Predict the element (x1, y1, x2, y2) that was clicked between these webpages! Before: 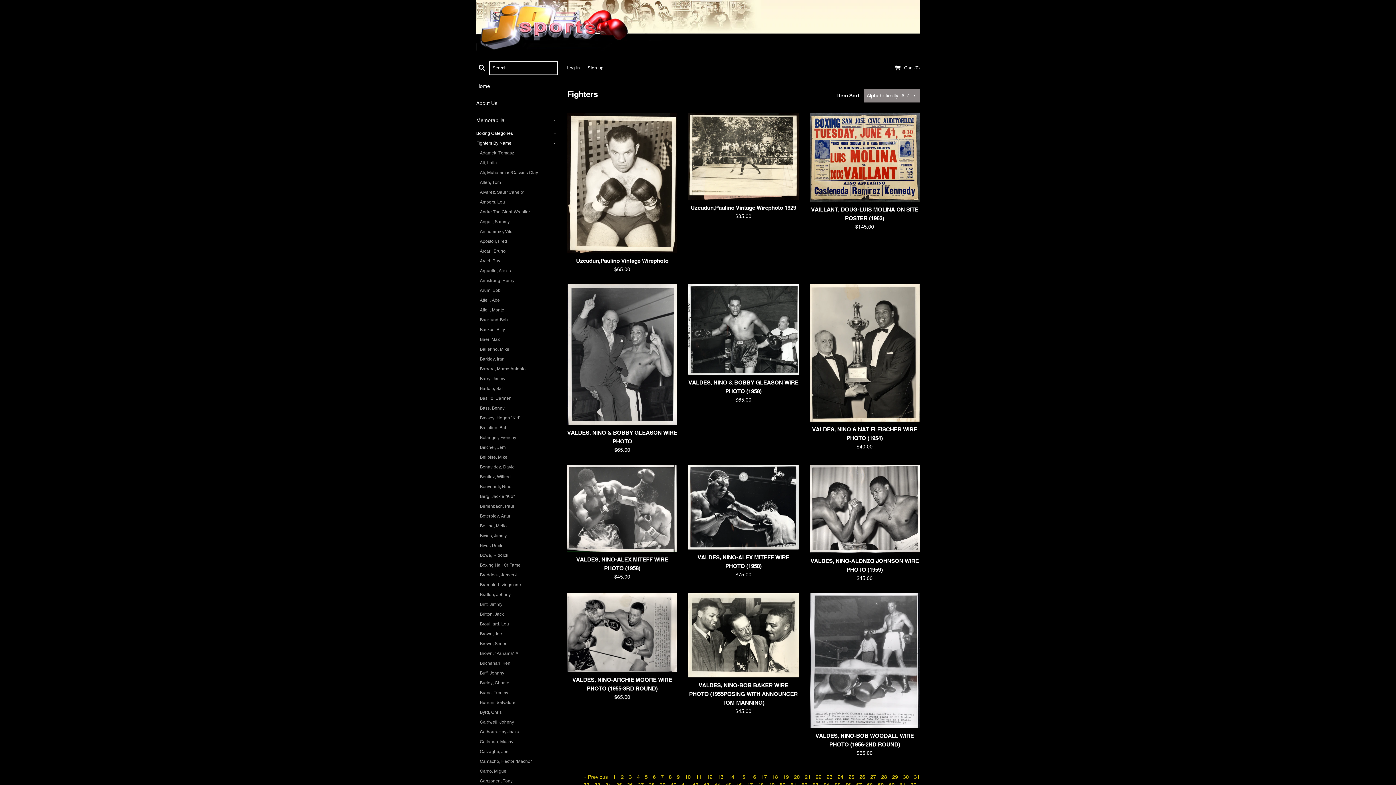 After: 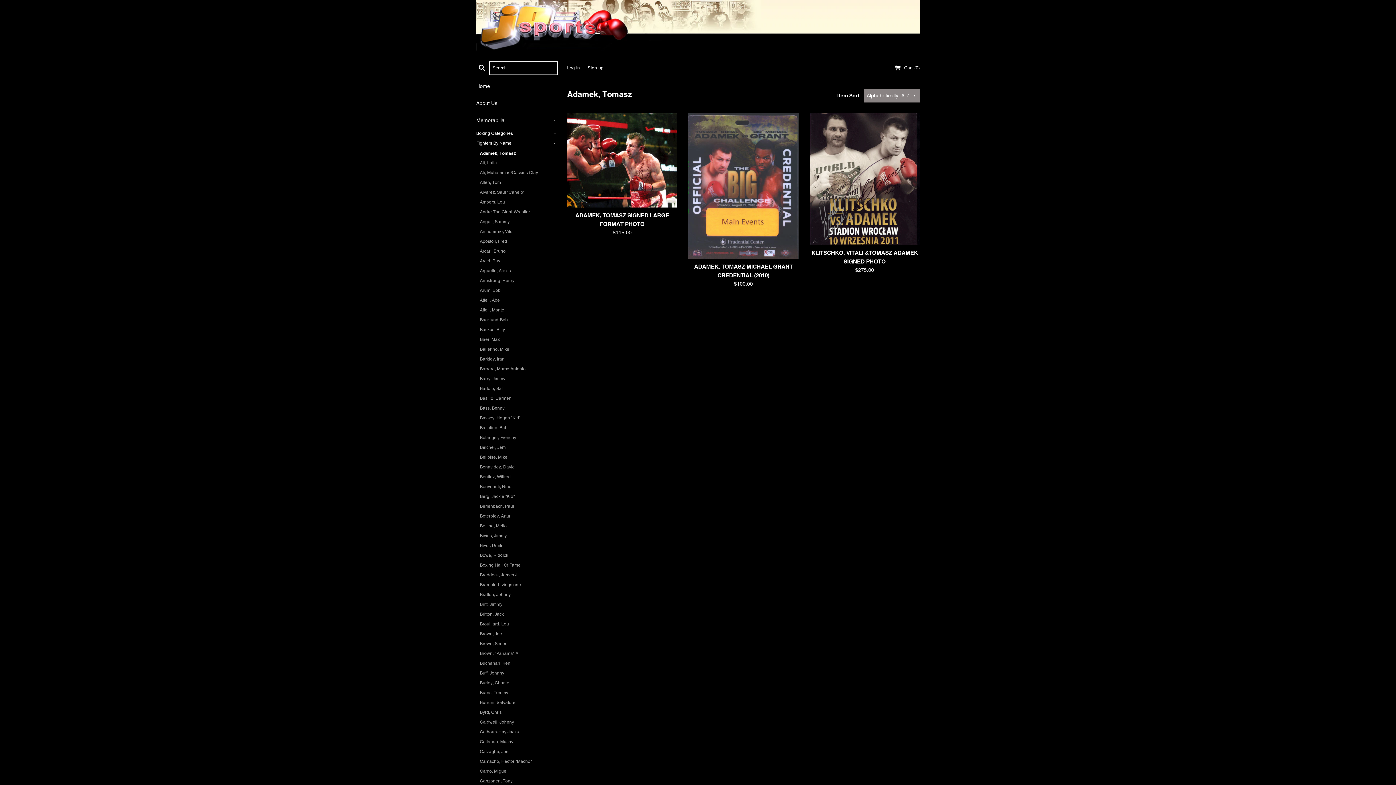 Action: label: Adamek, Tomasz bbox: (480, 148, 556, 158)